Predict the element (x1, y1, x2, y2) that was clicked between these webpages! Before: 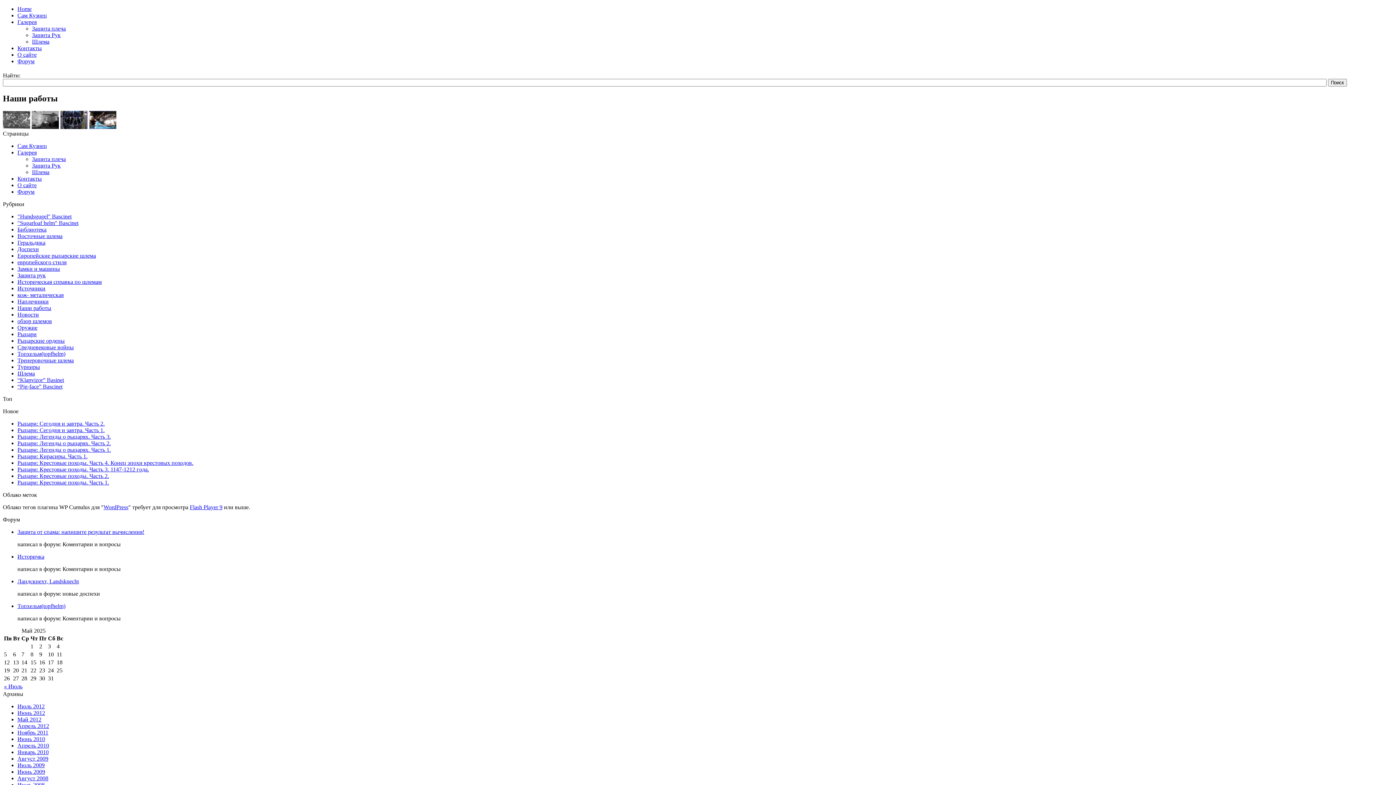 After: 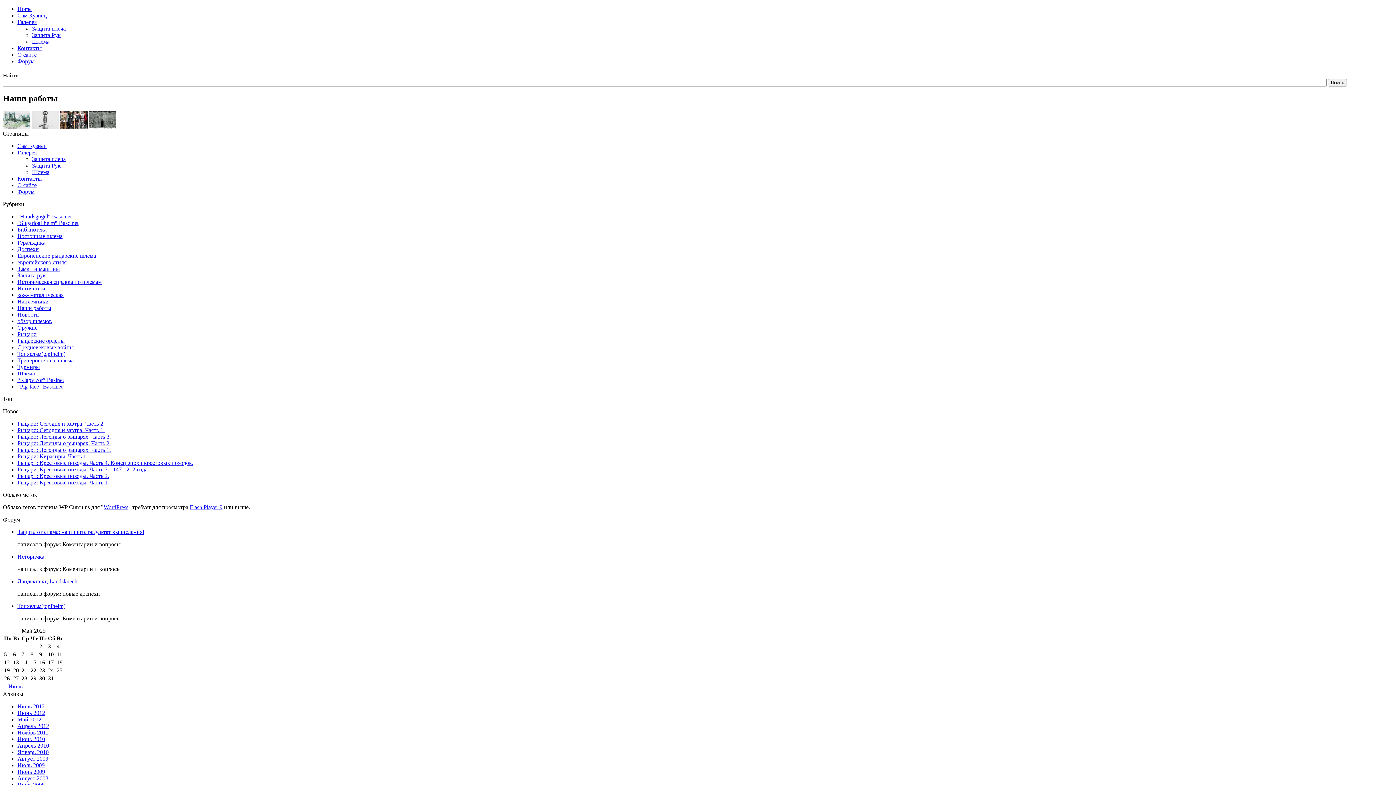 Action: label: Шлема bbox: (17, 370, 34, 376)